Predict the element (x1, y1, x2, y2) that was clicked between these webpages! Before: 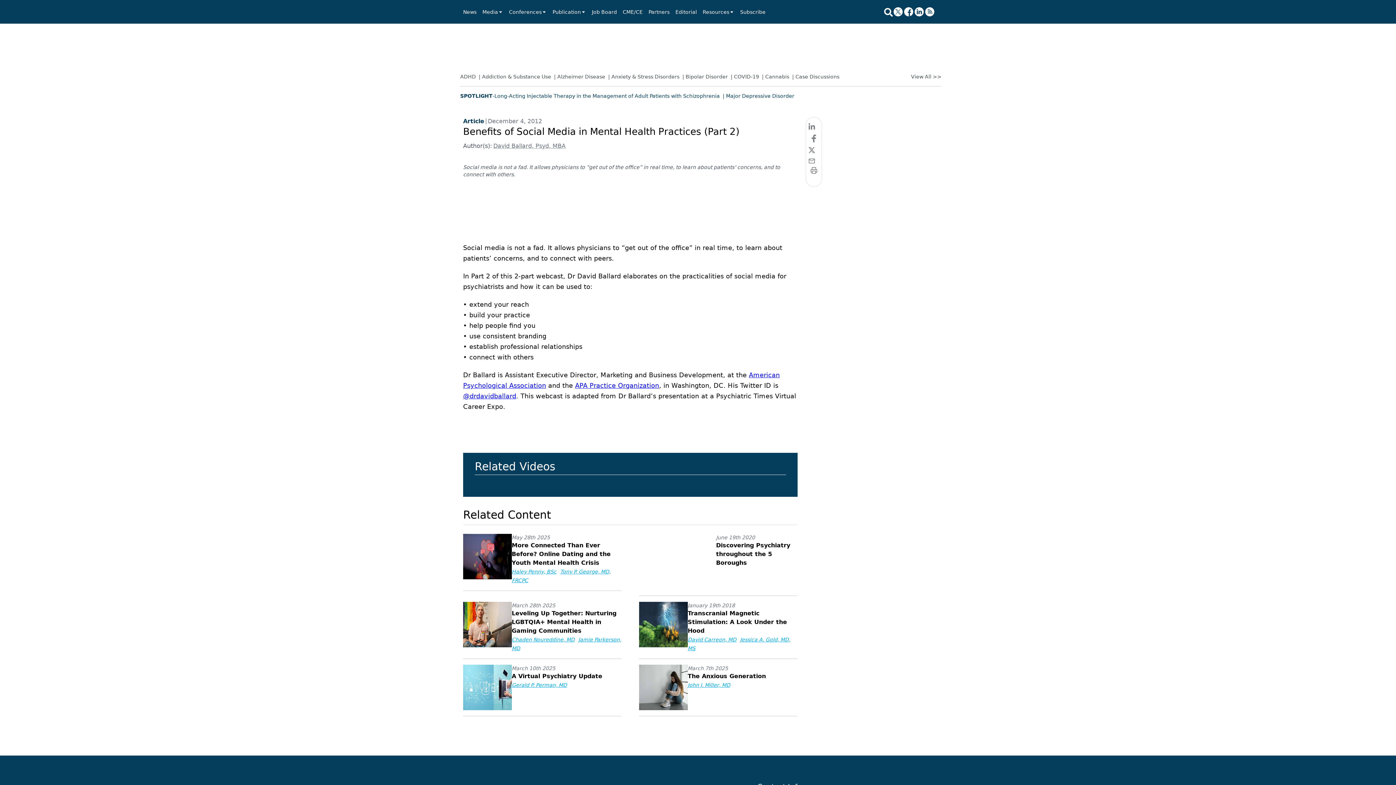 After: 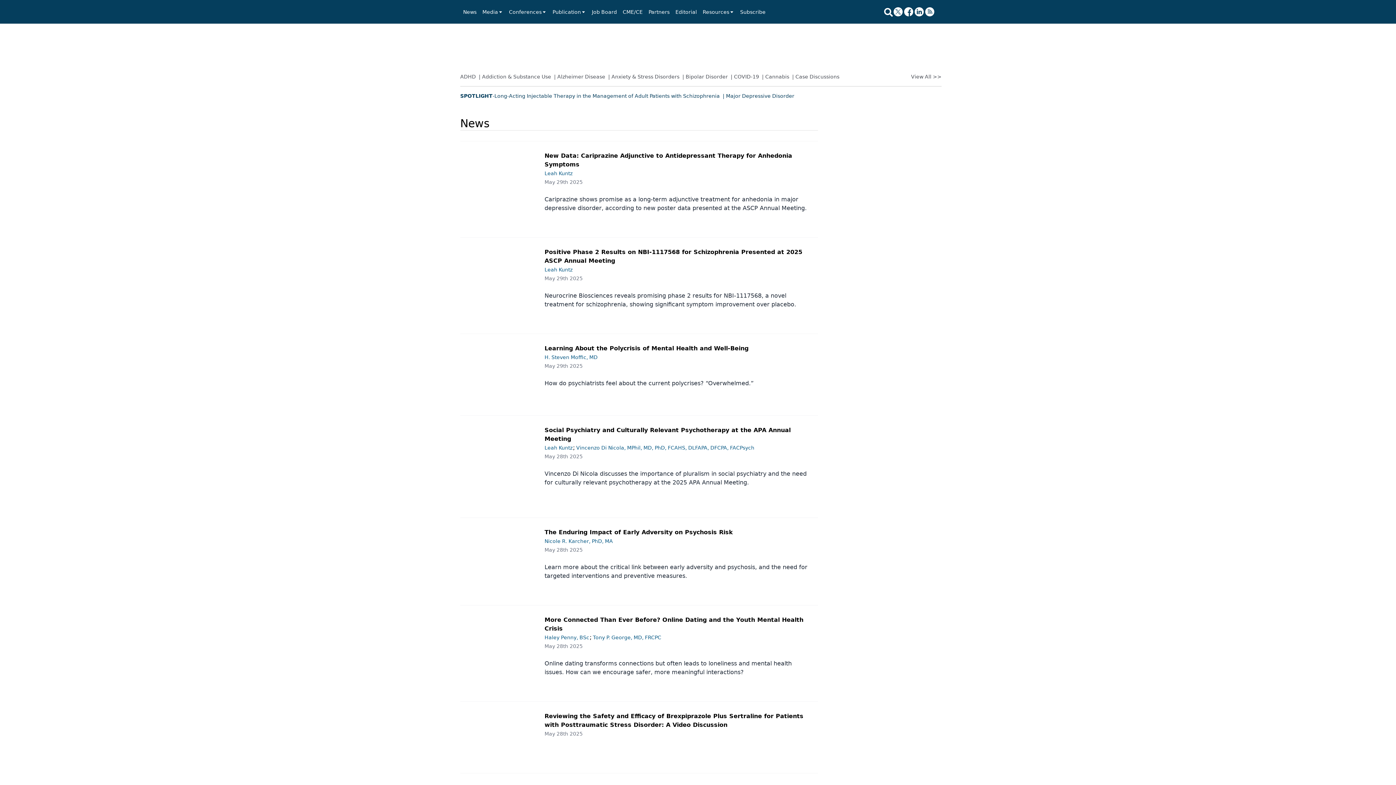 Action: label: News bbox: (463, 8, 476, 15)